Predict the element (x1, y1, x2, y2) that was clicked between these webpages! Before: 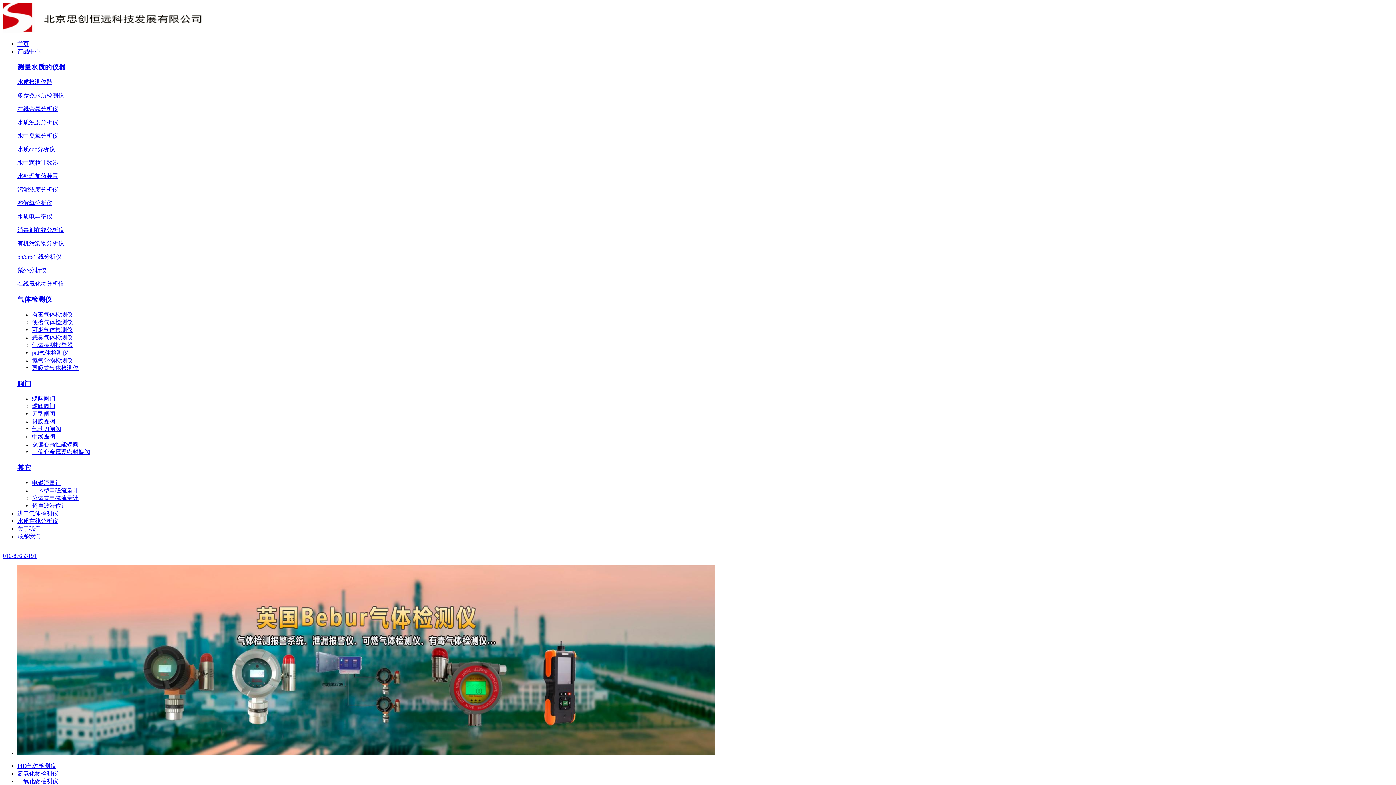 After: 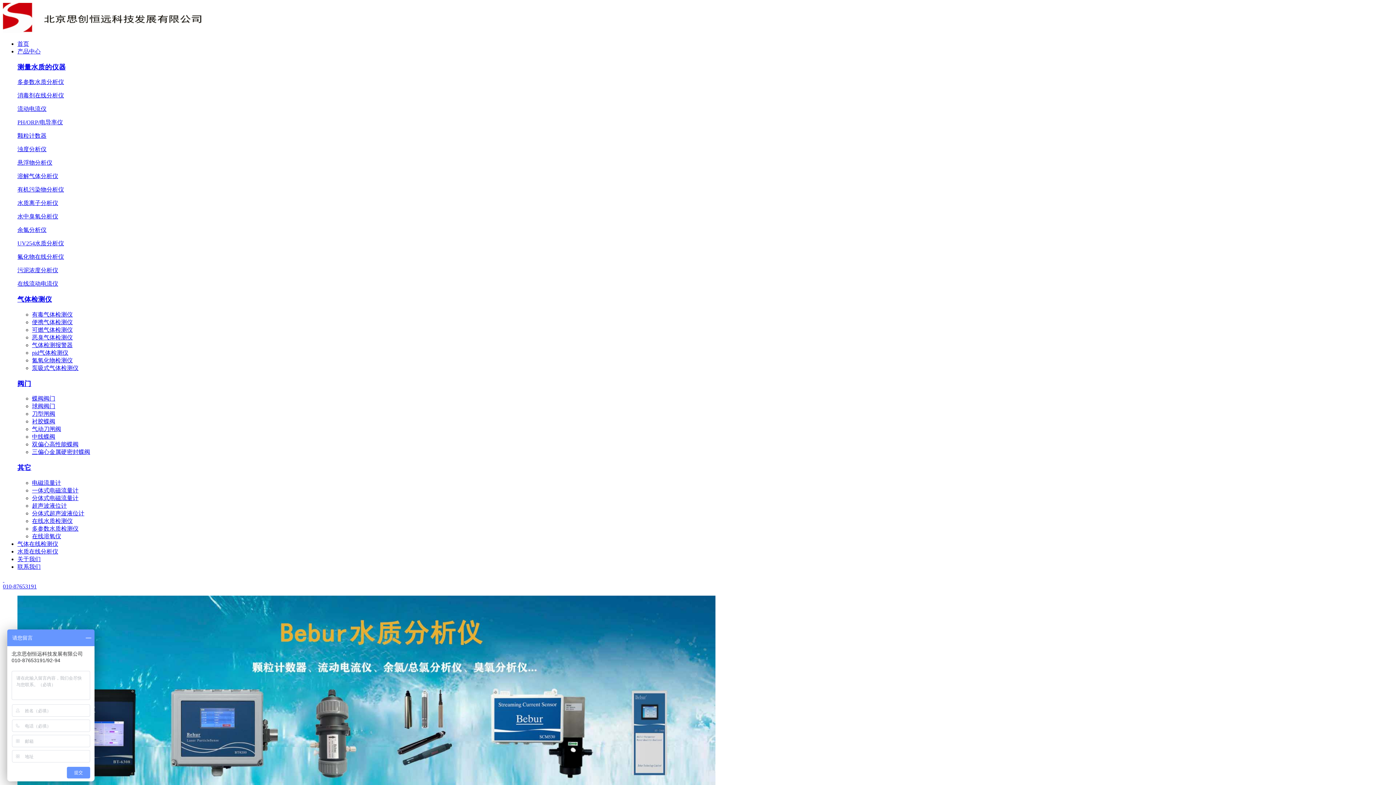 Action: label: 在线氟化物分析仪 bbox: (17, 280, 64, 287)